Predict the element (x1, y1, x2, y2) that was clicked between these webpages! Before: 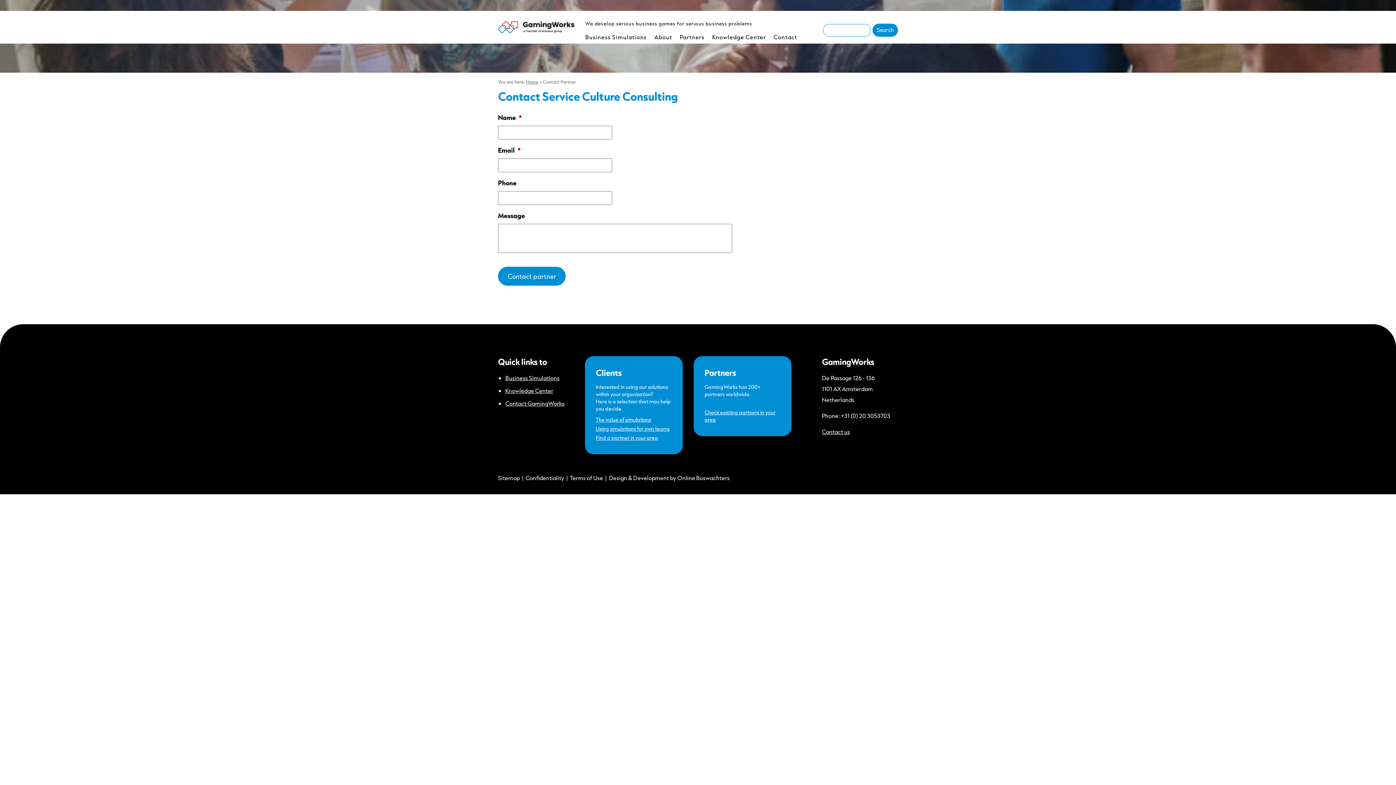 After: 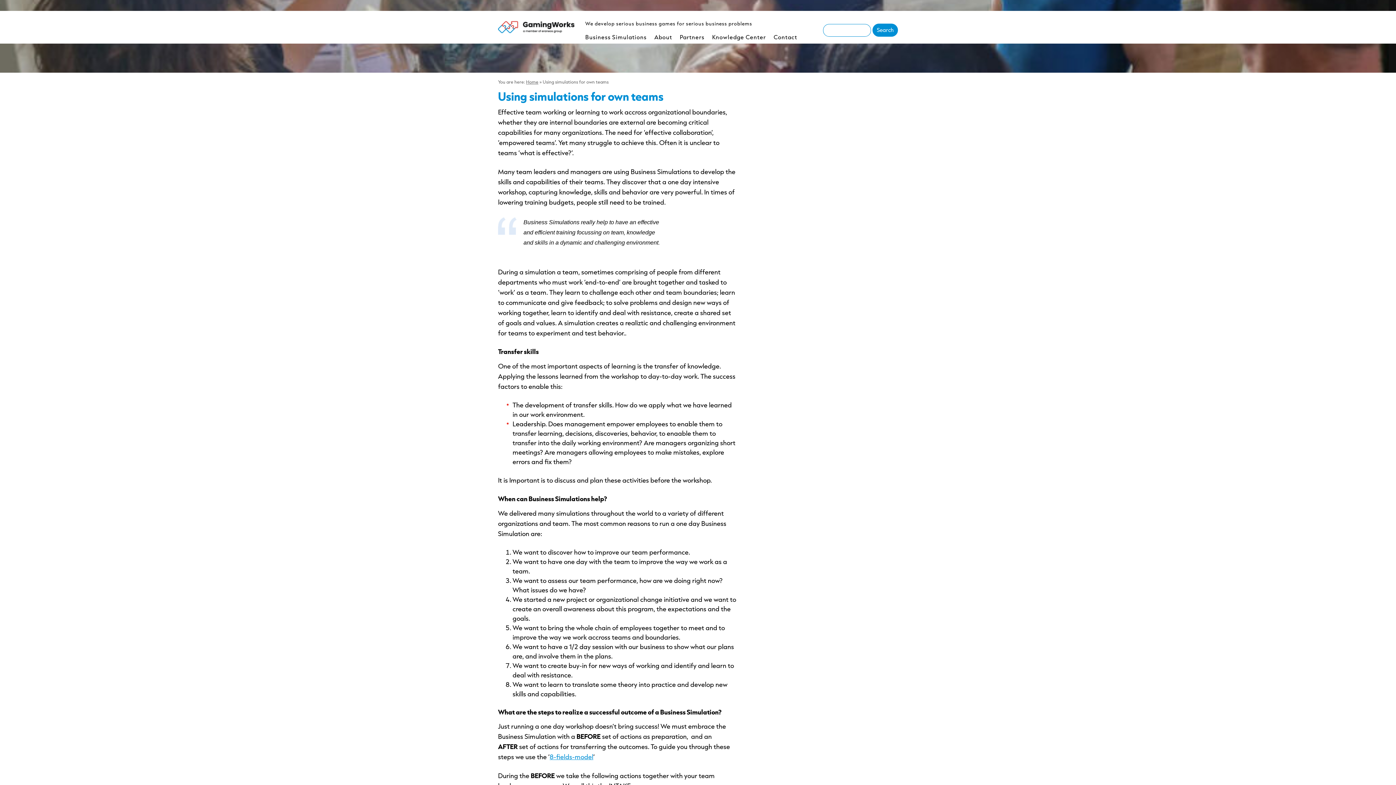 Action: label: Using simulations for own teams bbox: (596, 425, 669, 432)